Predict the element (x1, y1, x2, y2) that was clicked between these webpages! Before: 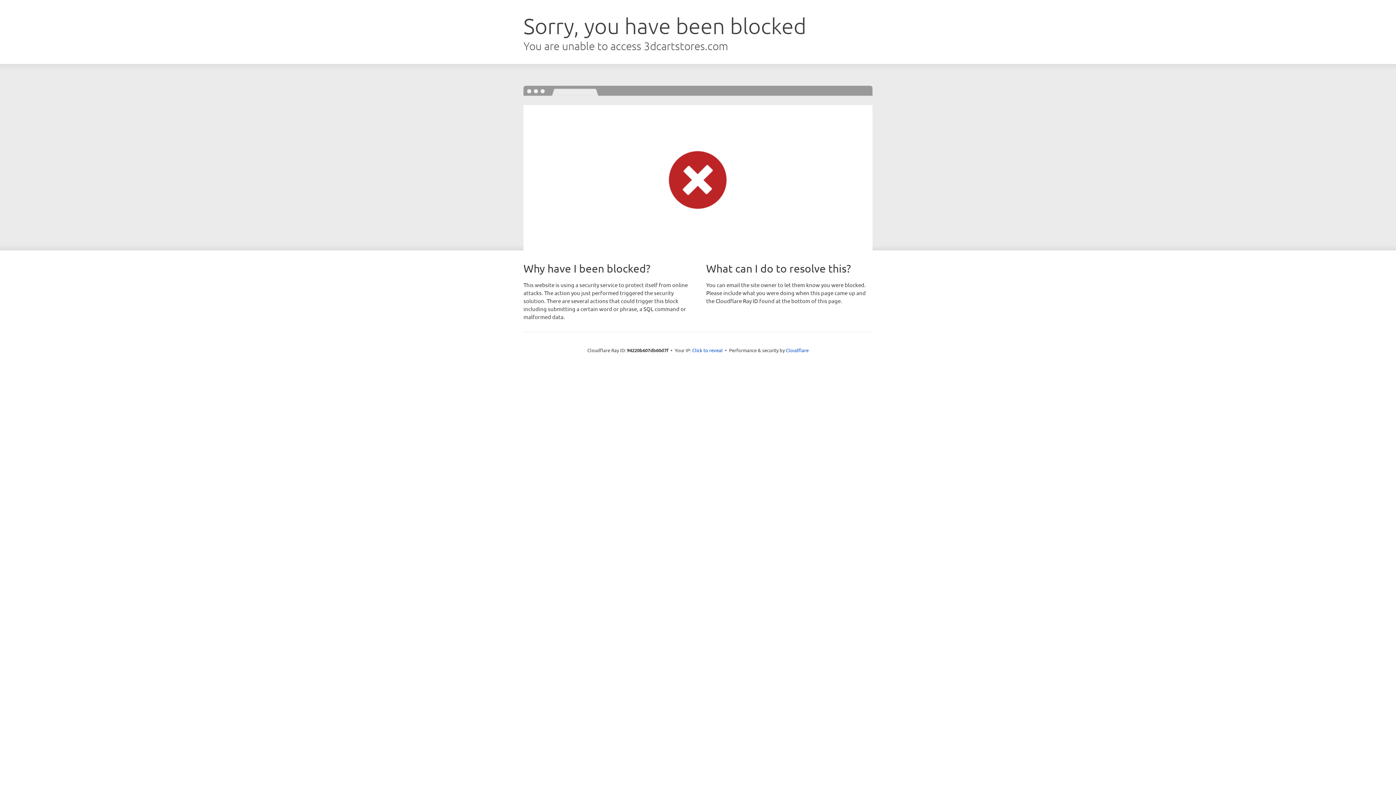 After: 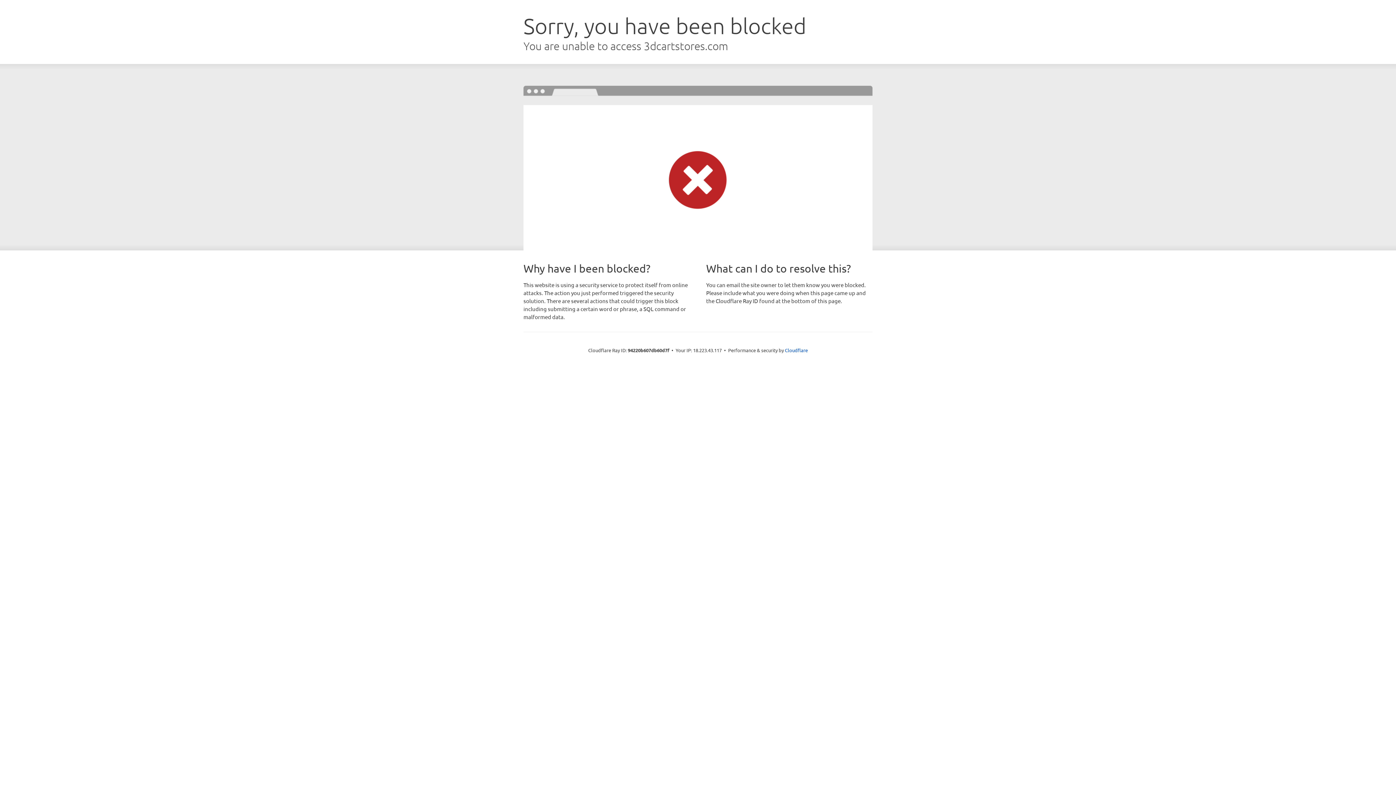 Action: label: Click to reveal bbox: (692, 346, 722, 353)